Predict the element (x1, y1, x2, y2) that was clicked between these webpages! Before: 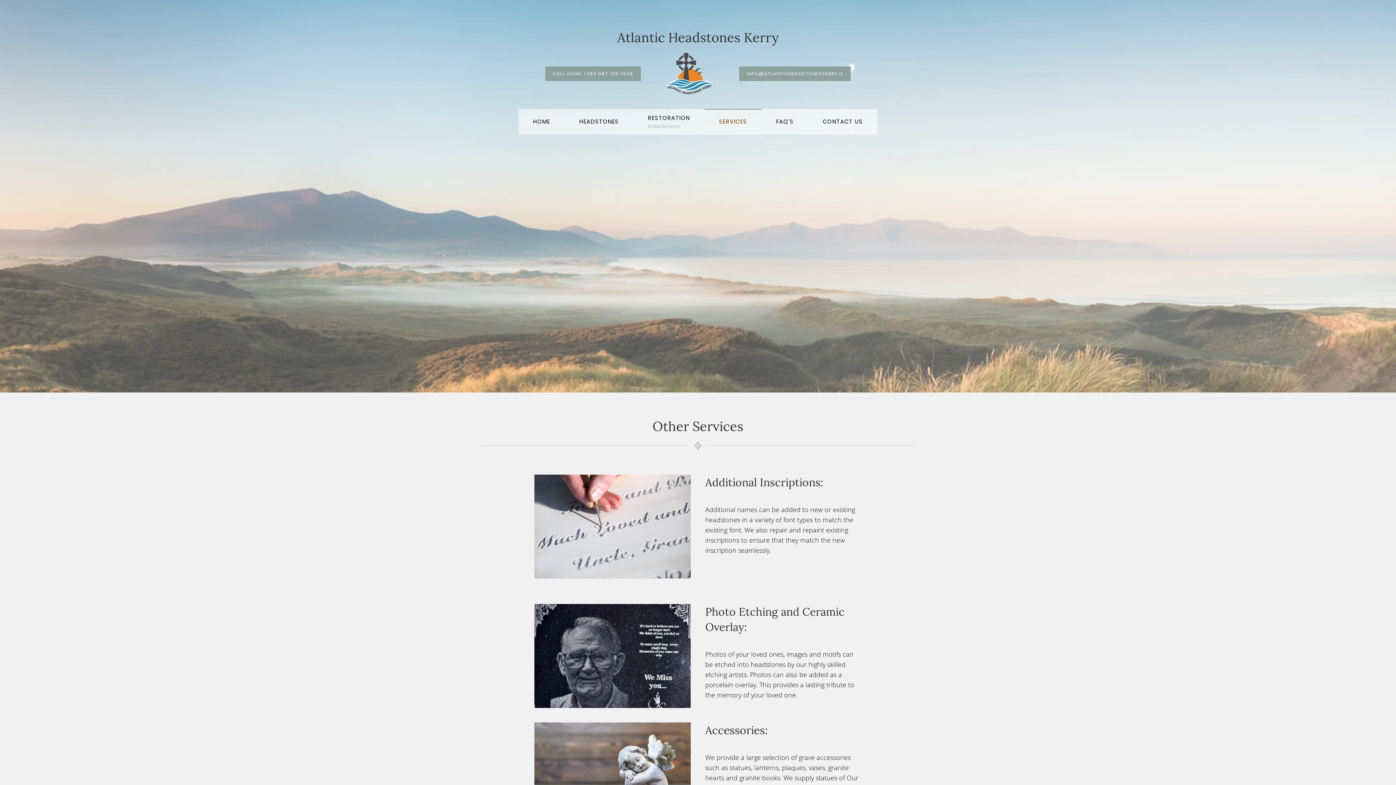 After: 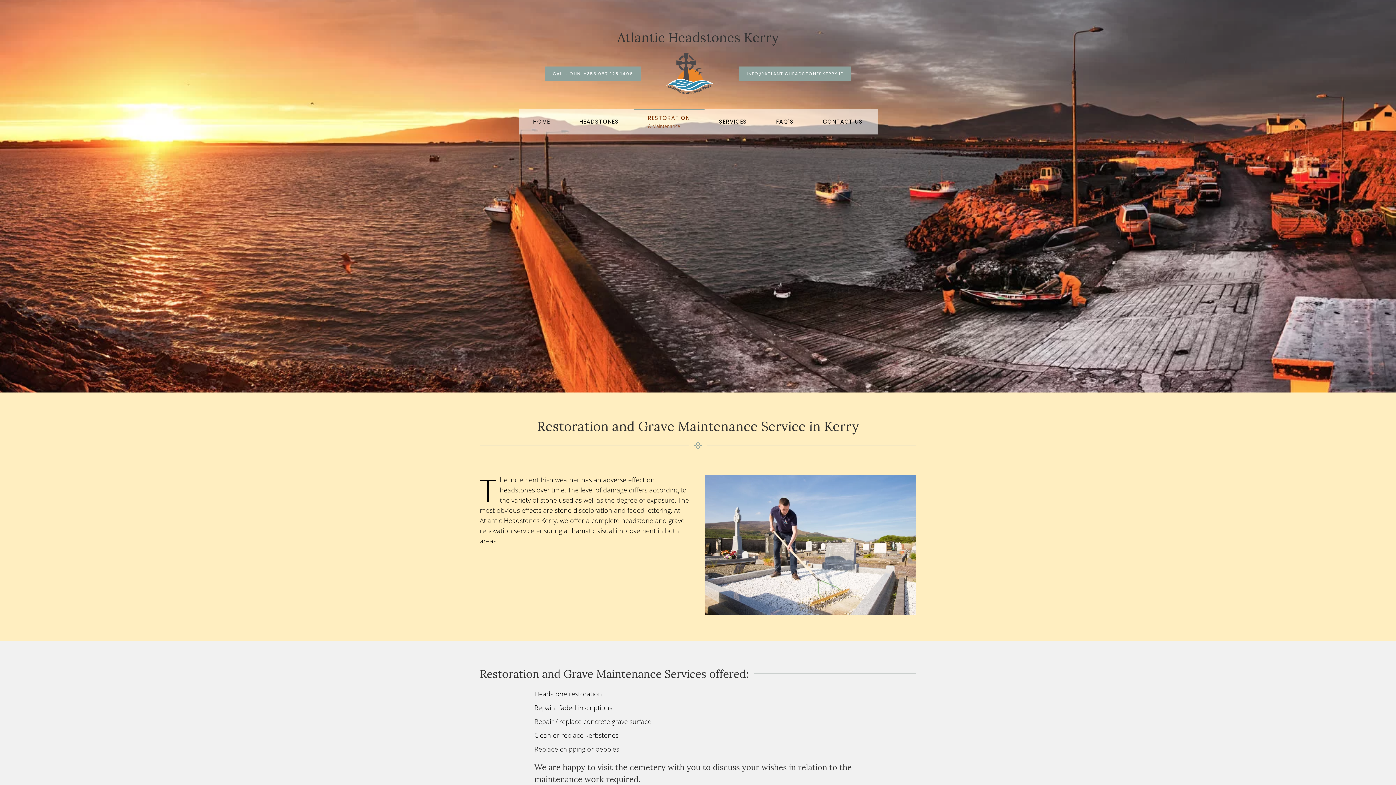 Action: bbox: (633, 109, 704, 134) label: RESTORATION
& Maintenance